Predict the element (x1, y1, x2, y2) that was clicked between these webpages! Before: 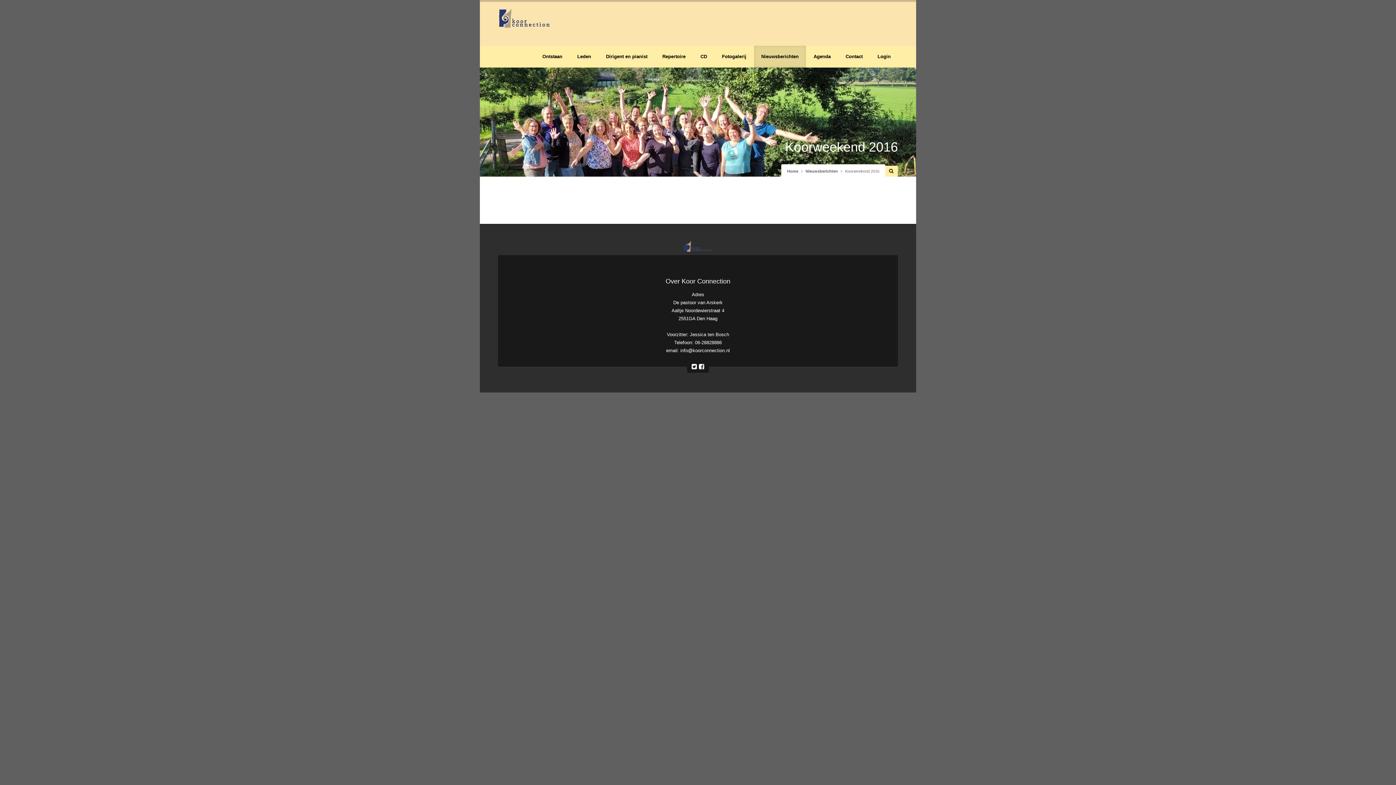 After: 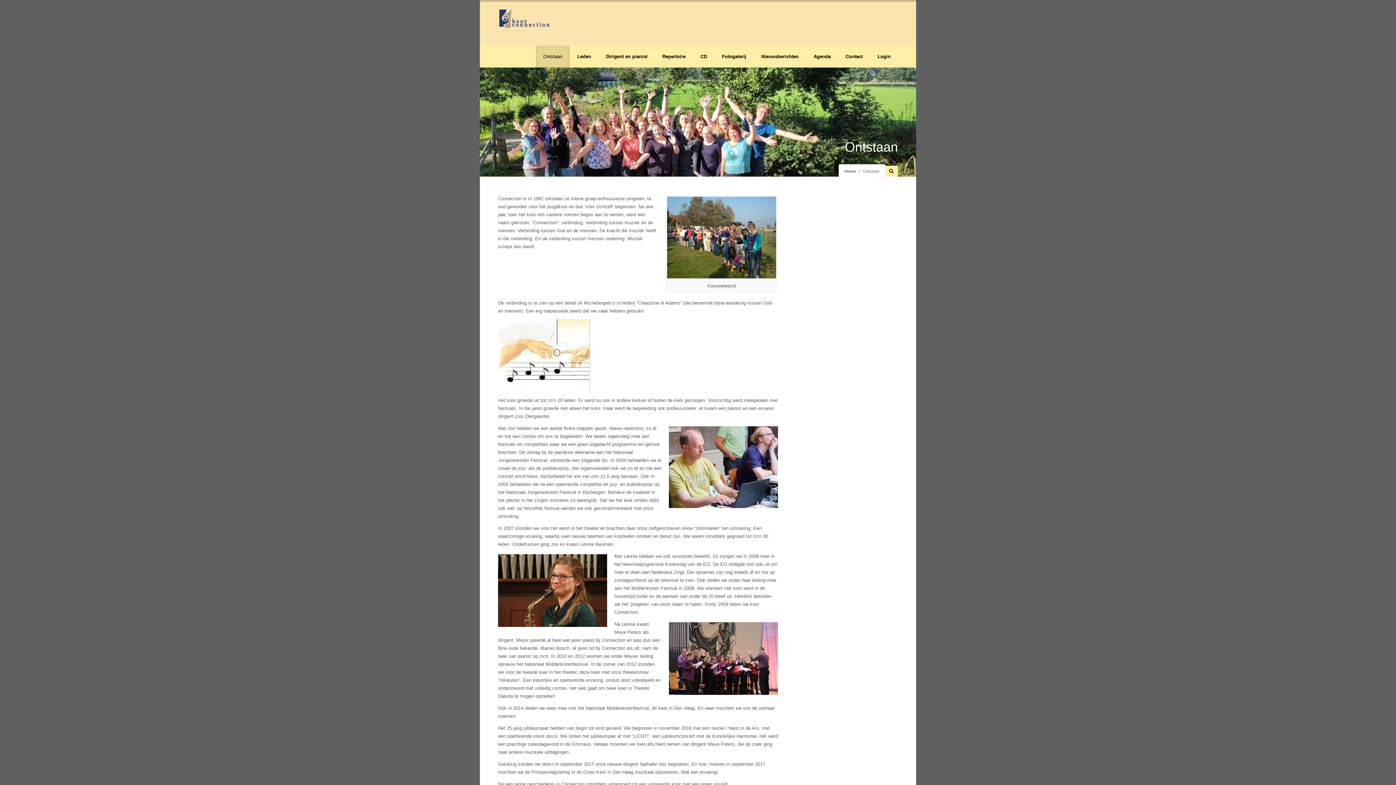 Action: bbox: (542, 47, 562, 66) label: Ontstaan